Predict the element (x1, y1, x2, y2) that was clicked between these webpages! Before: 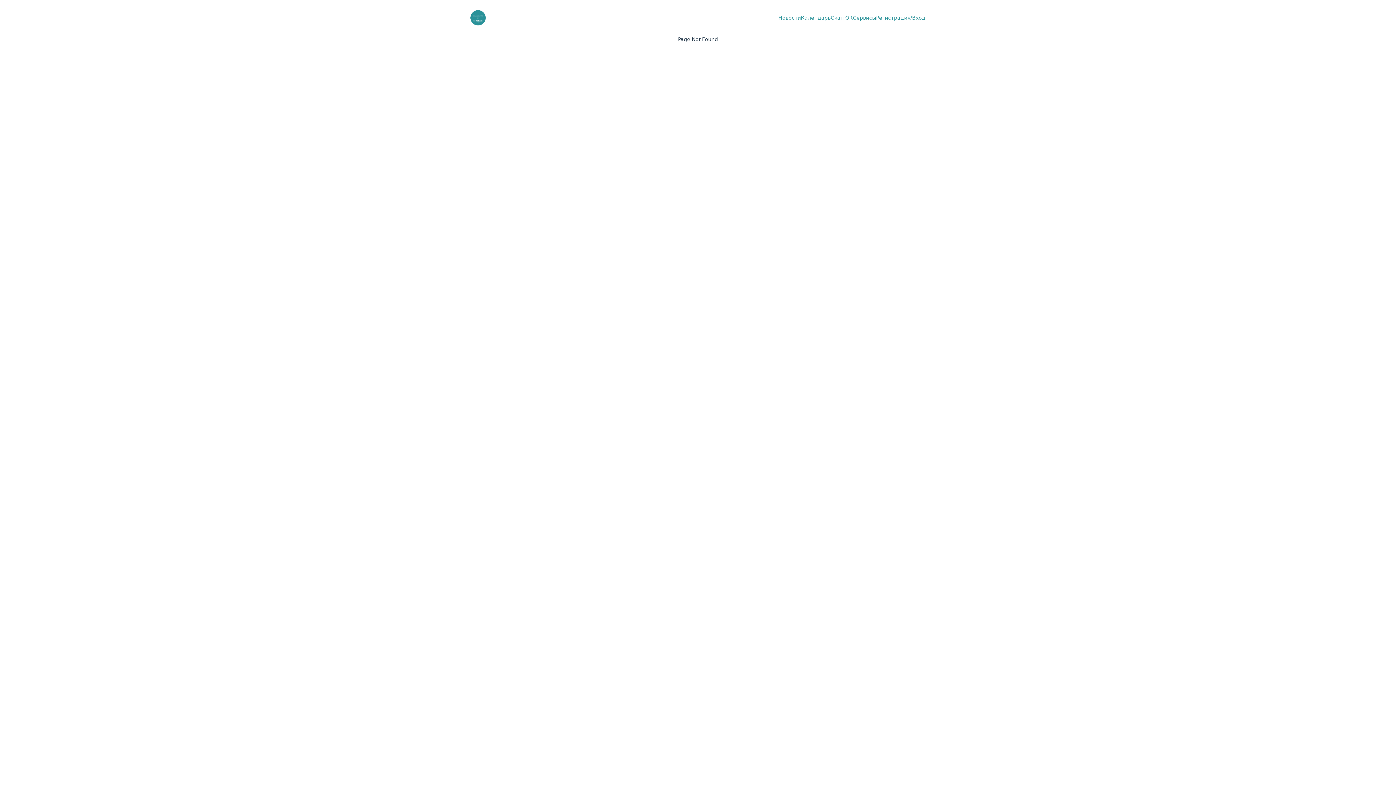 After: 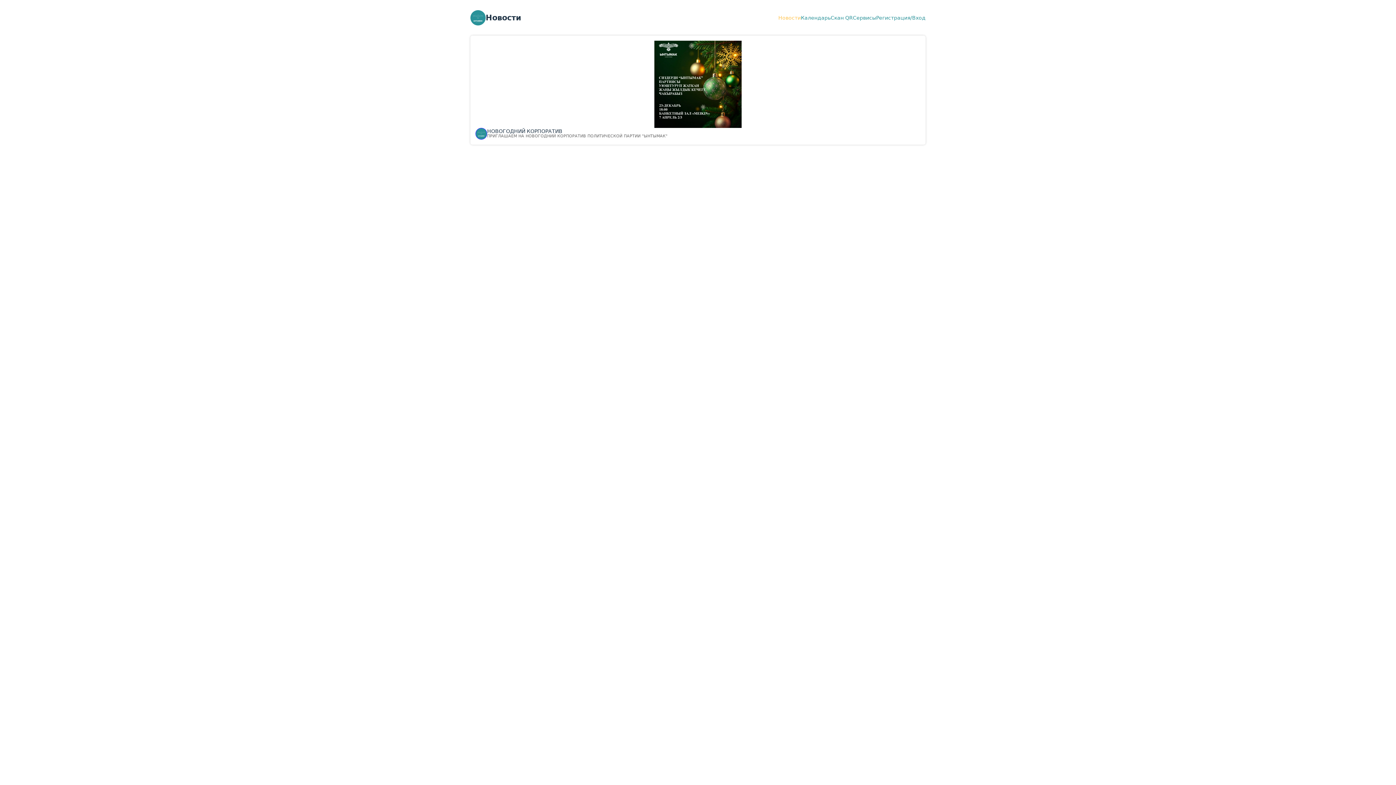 Action: label: Новости bbox: (778, 14, 801, 20)